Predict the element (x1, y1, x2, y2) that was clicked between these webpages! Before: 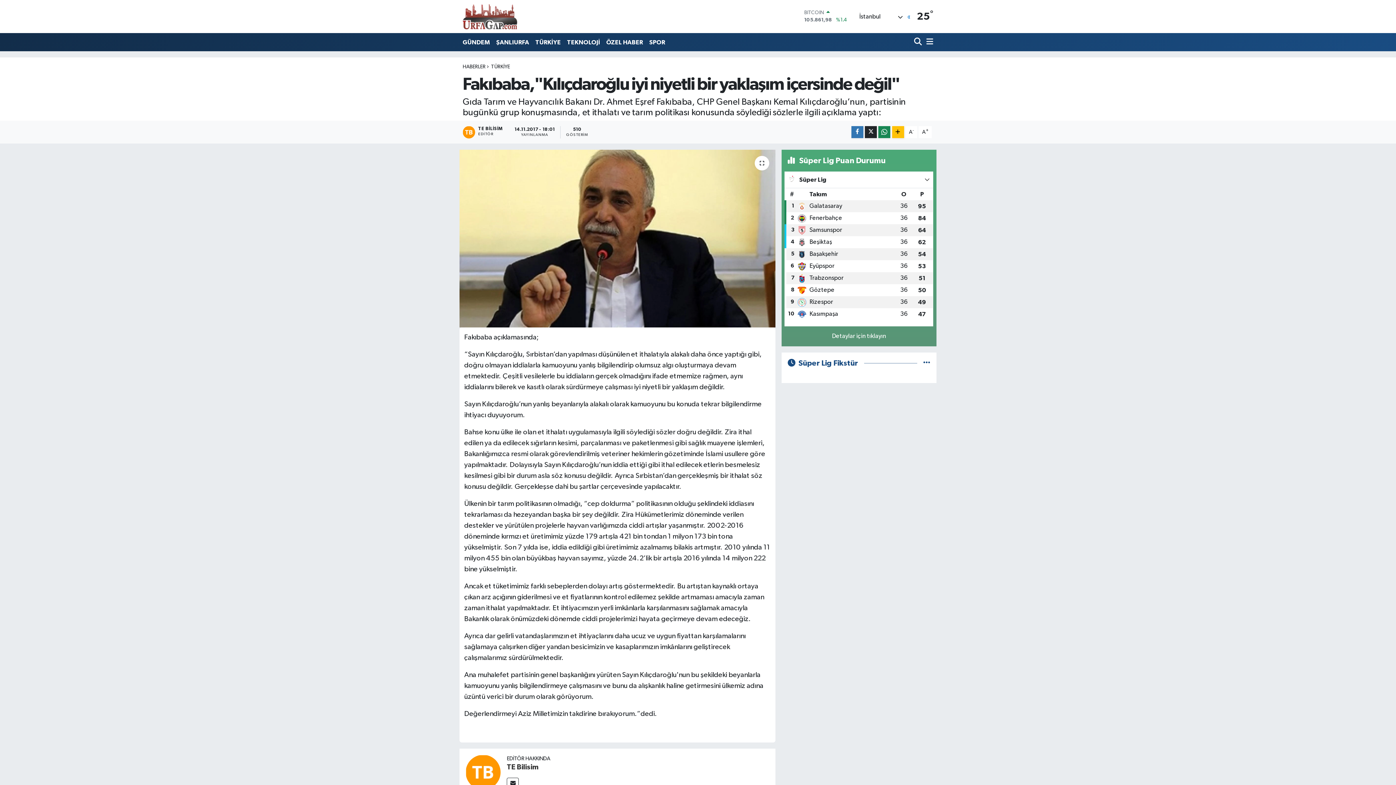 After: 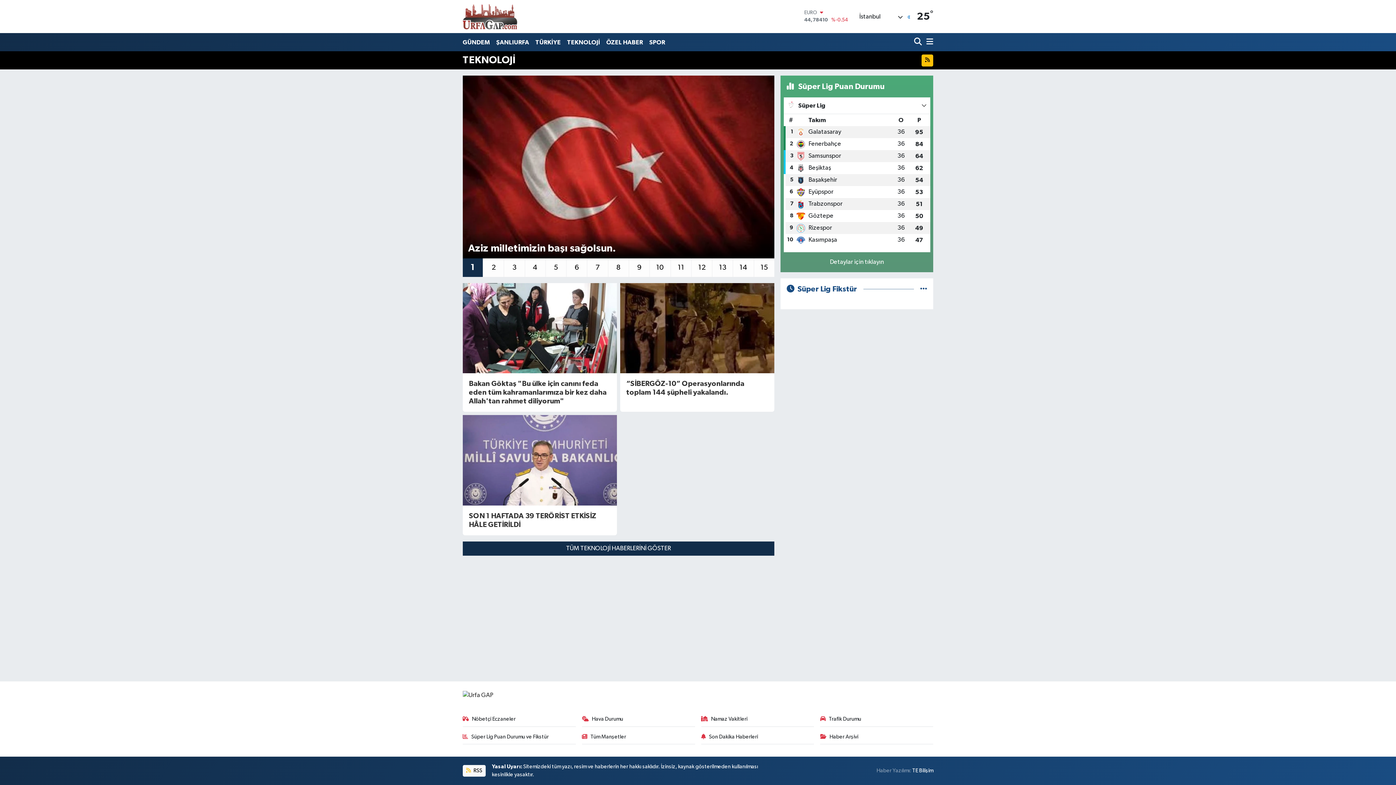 Action: label: TEKNOLOJİ bbox: (564, 34, 603, 49)